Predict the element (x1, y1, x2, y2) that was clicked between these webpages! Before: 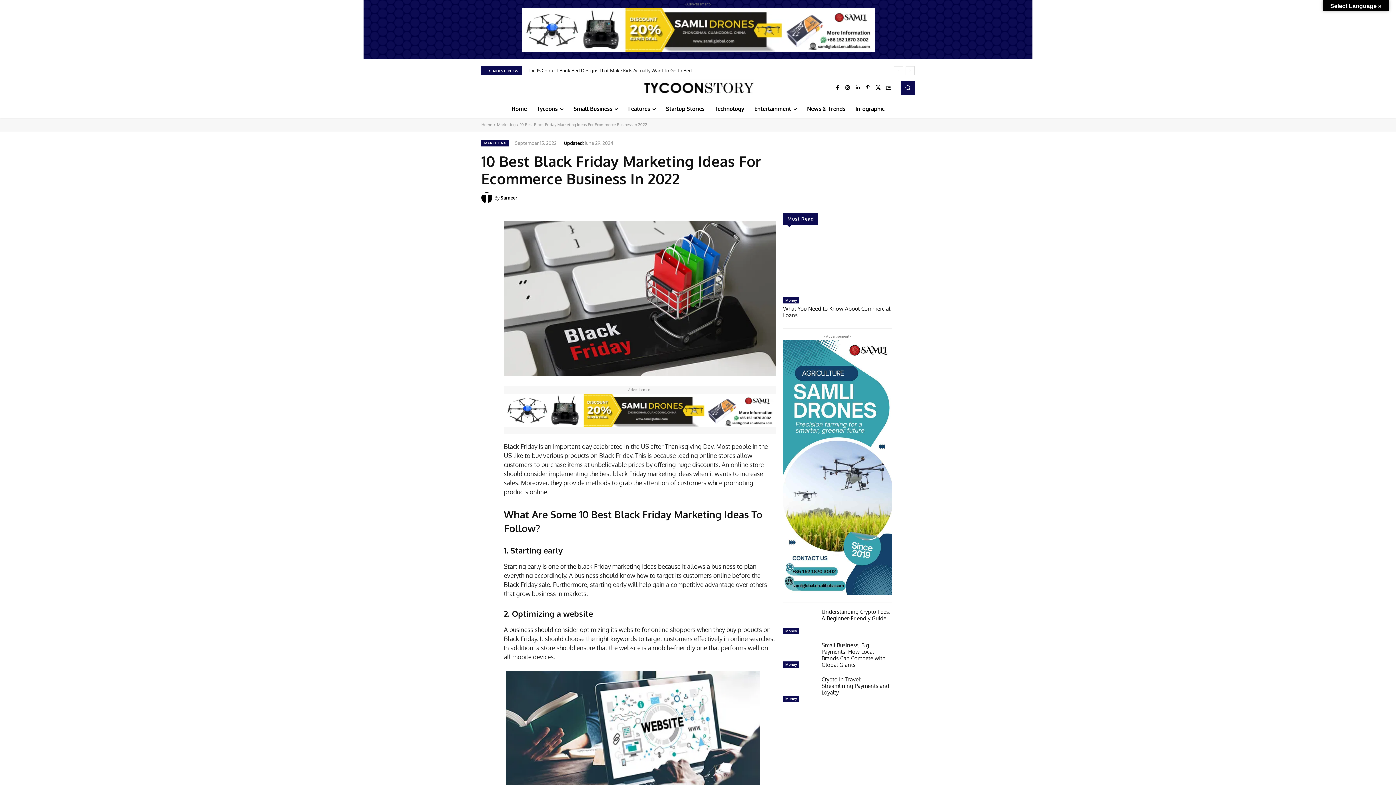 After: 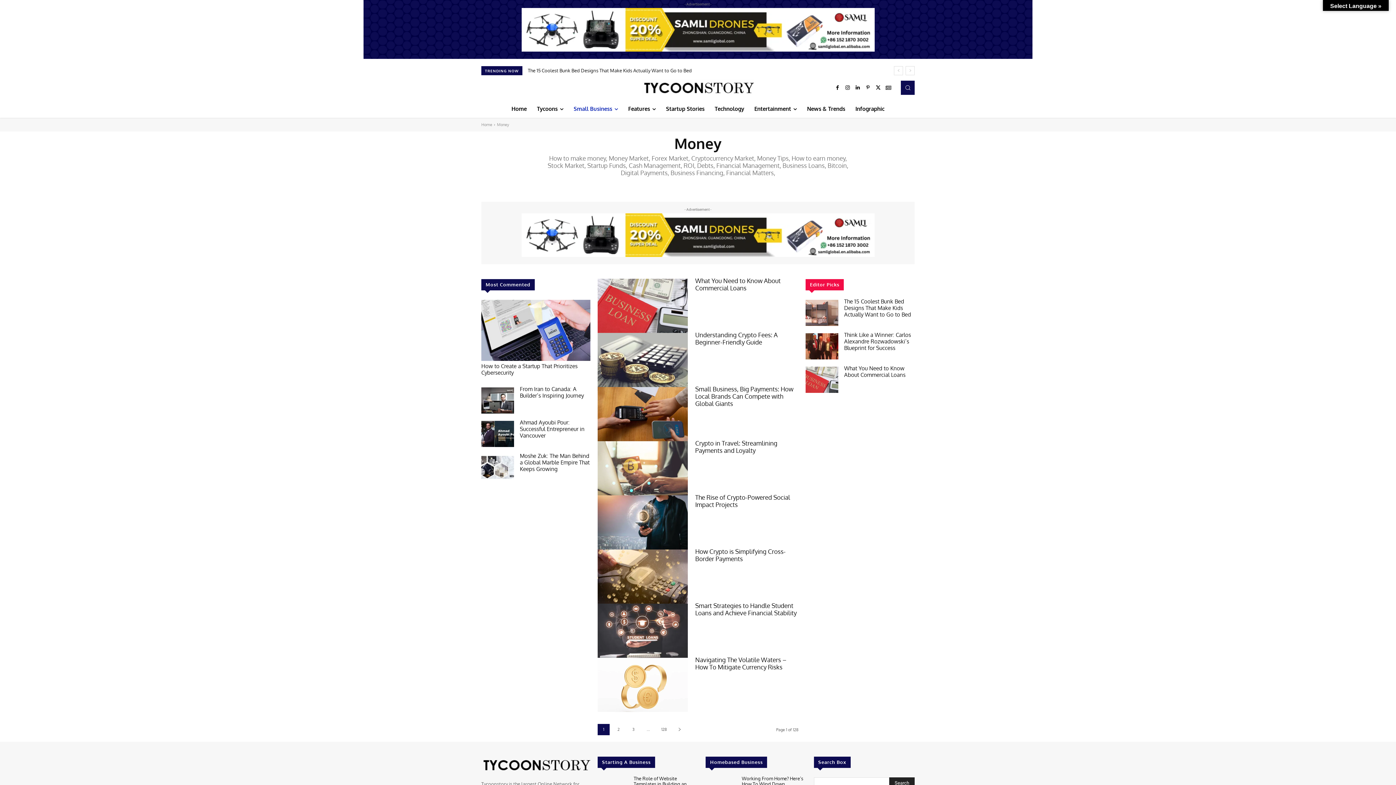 Action: bbox: (783, 628, 799, 634) label: Money